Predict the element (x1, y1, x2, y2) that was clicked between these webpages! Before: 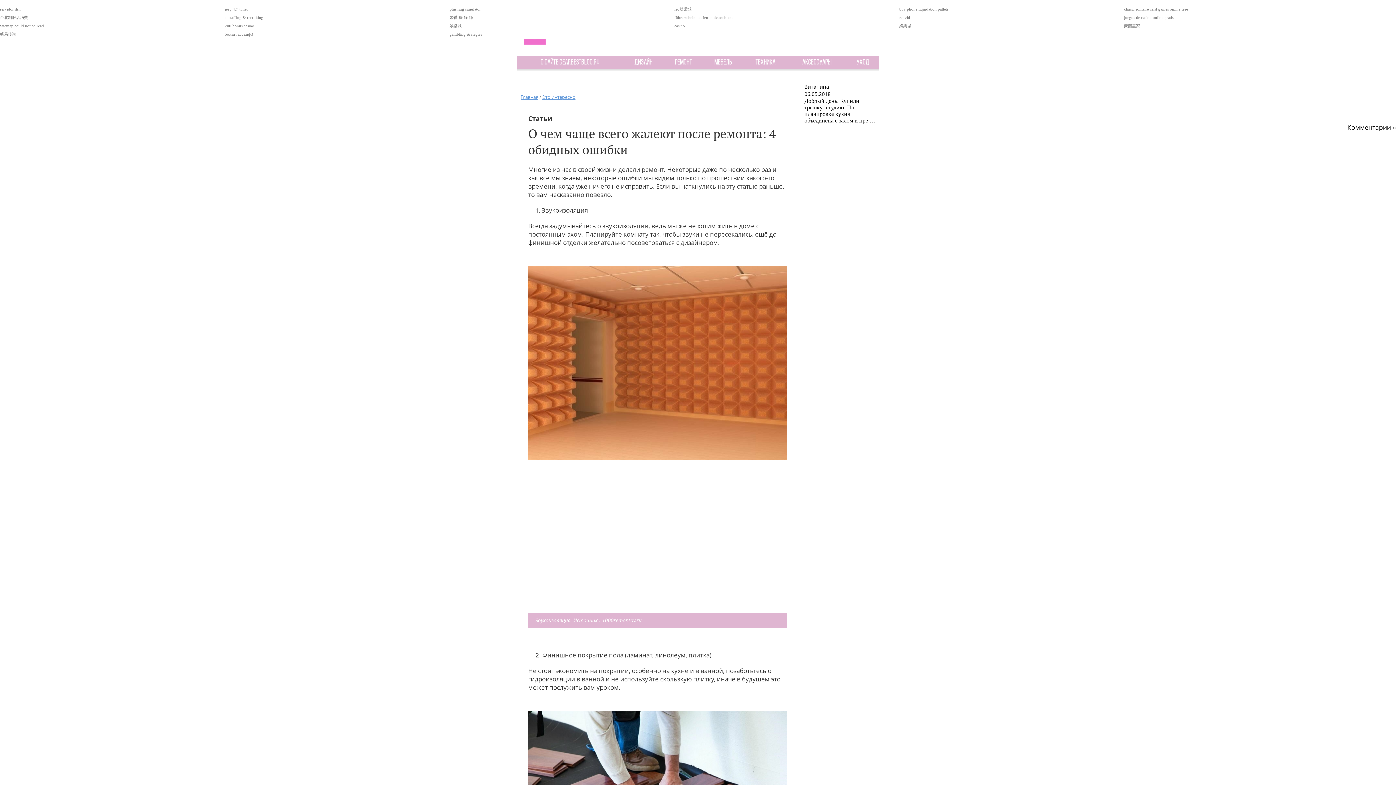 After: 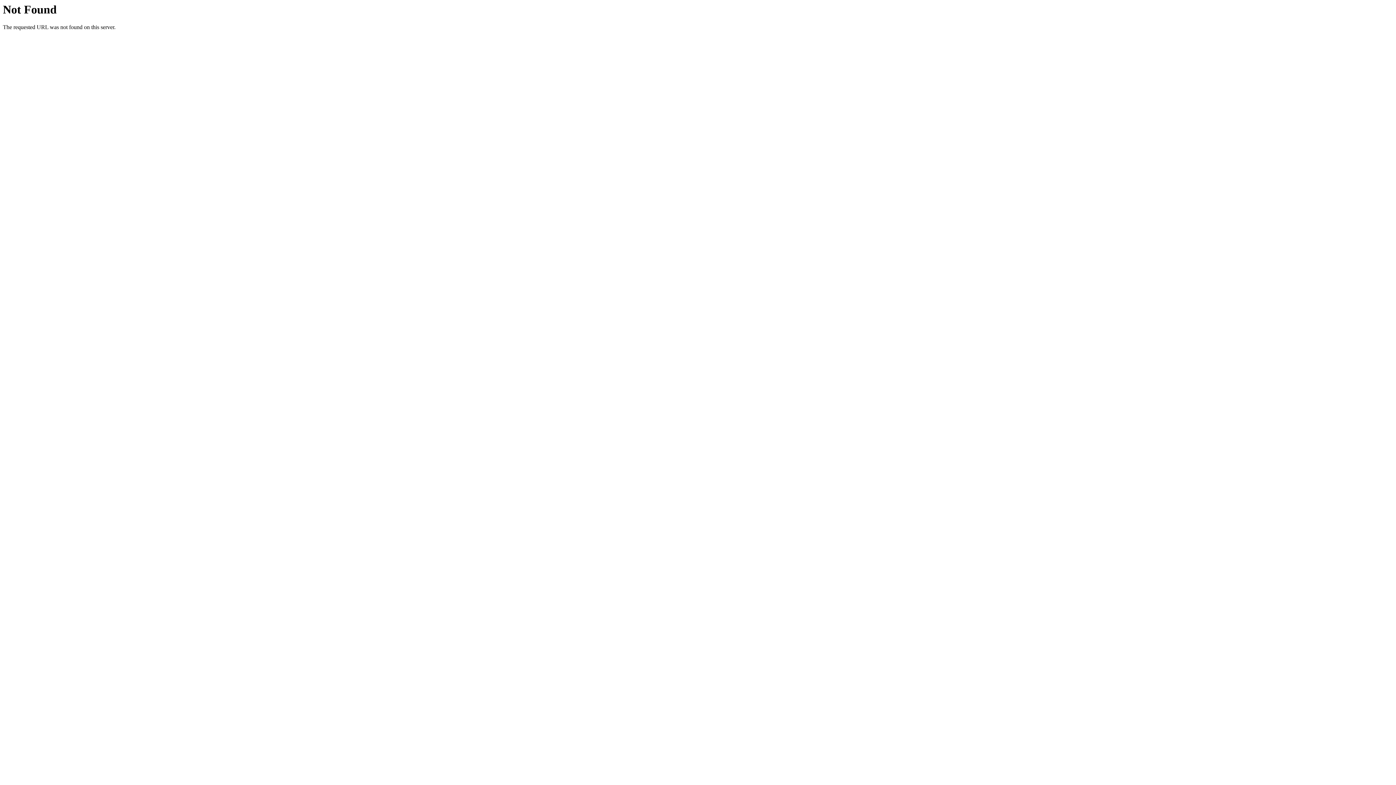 Action: label: УХОД bbox: (856, 55, 869, 70)